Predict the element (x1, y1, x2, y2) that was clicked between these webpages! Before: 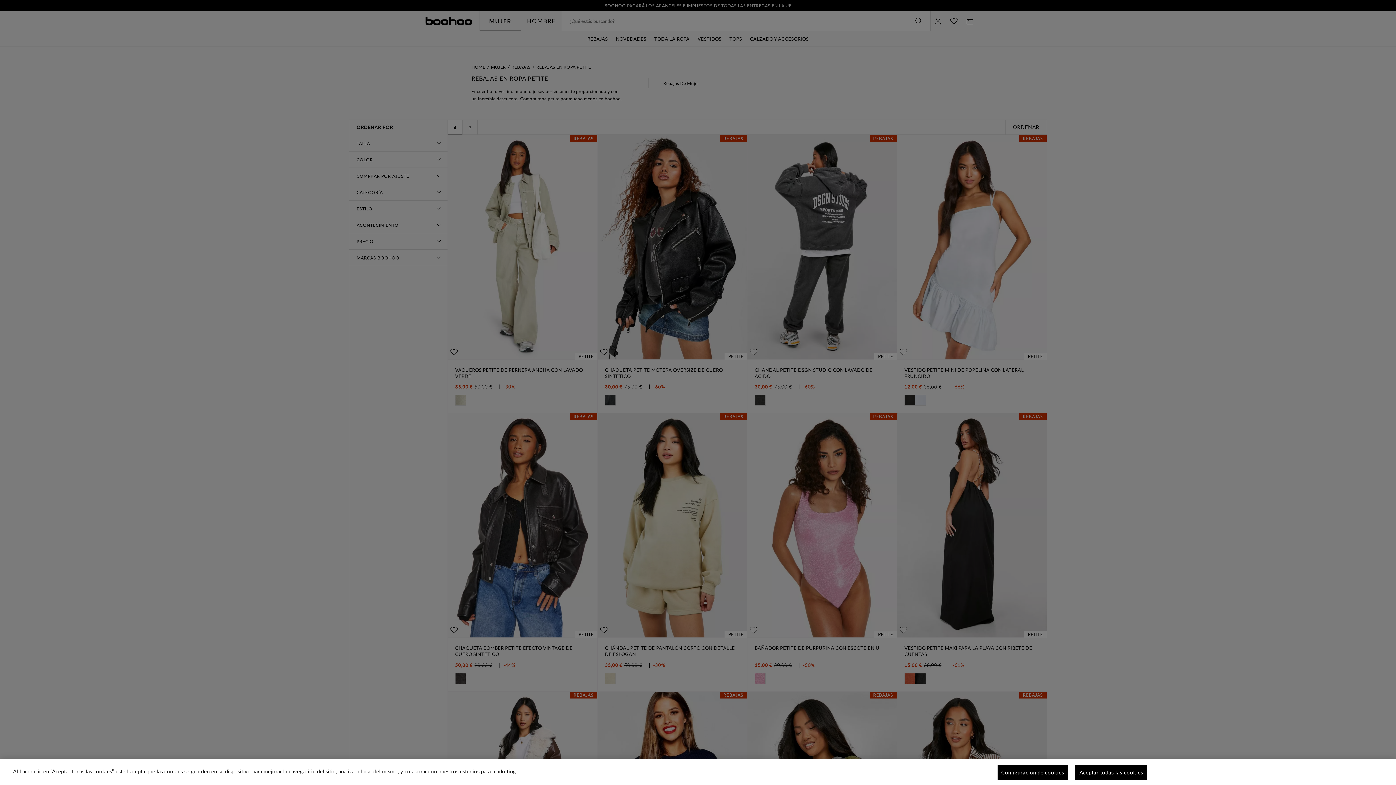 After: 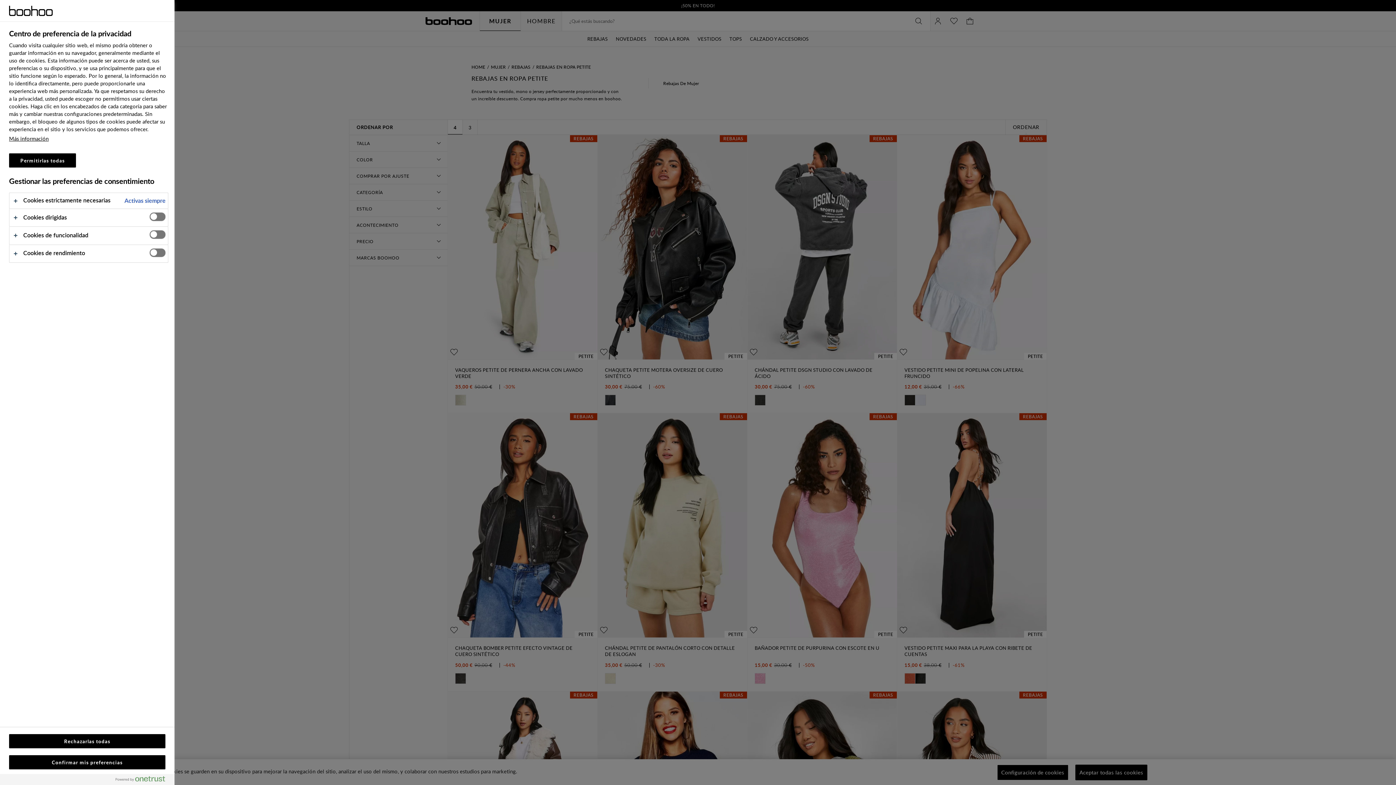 Action: label: Configuración de cookies bbox: (997, 765, 1068, 780)